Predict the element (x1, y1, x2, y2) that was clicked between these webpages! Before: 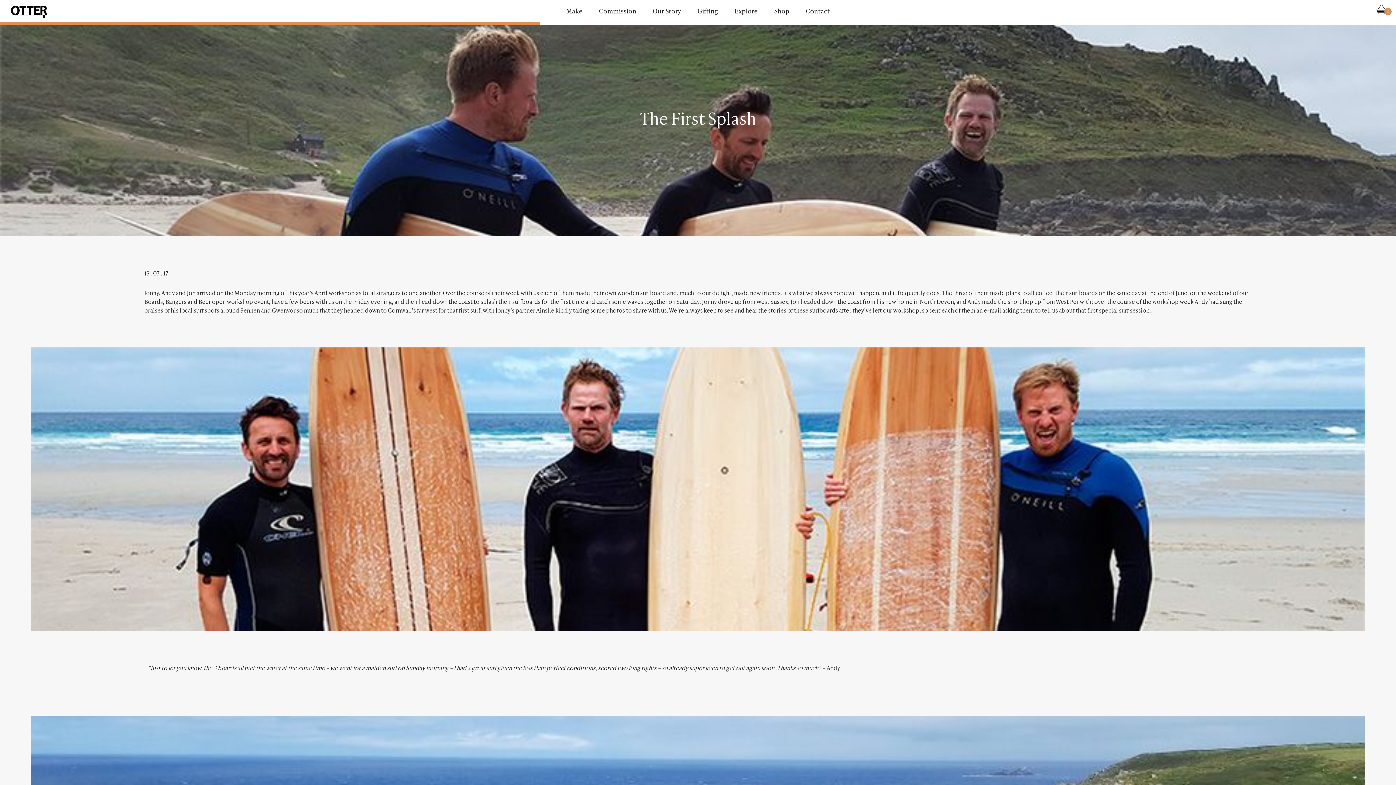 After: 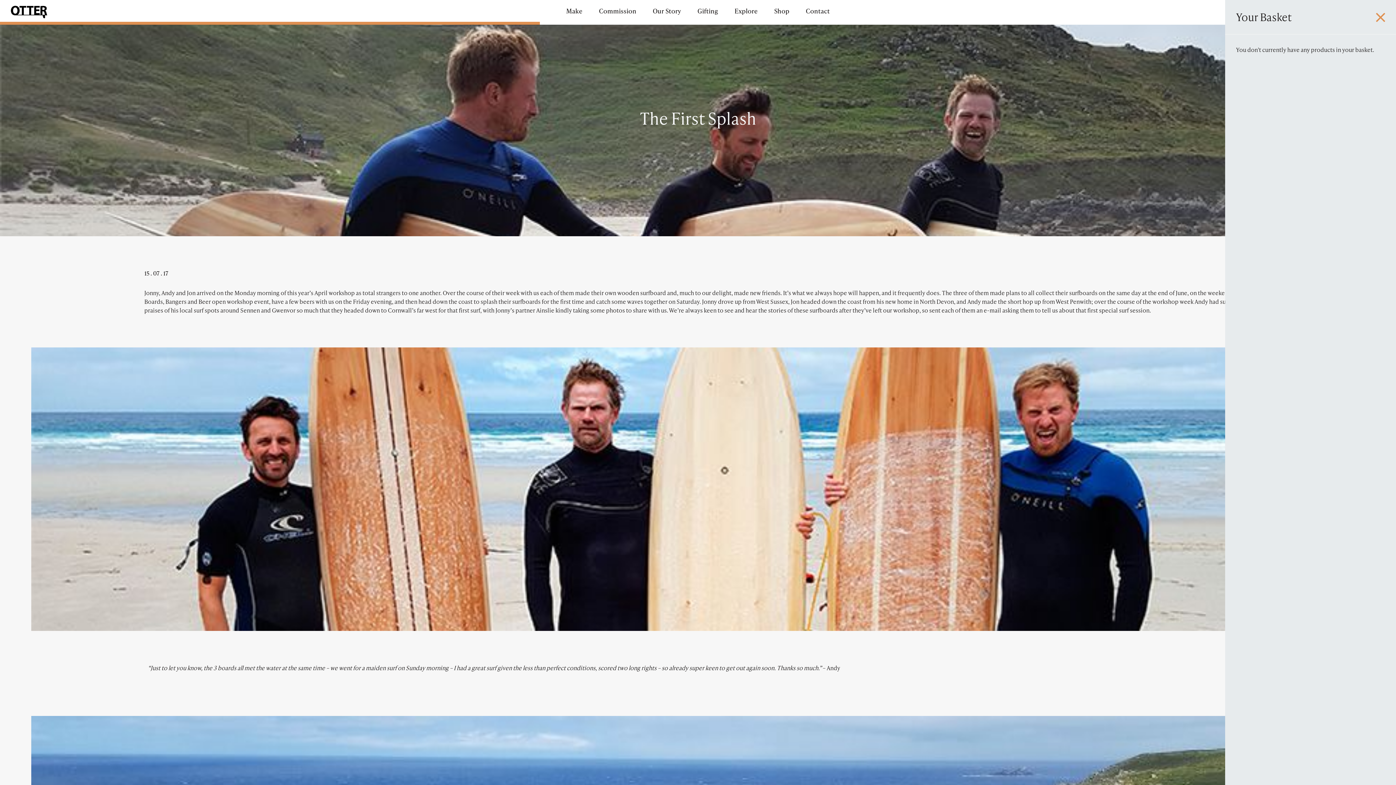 Action: bbox: (1376, 7, 1396, 14) label: 0